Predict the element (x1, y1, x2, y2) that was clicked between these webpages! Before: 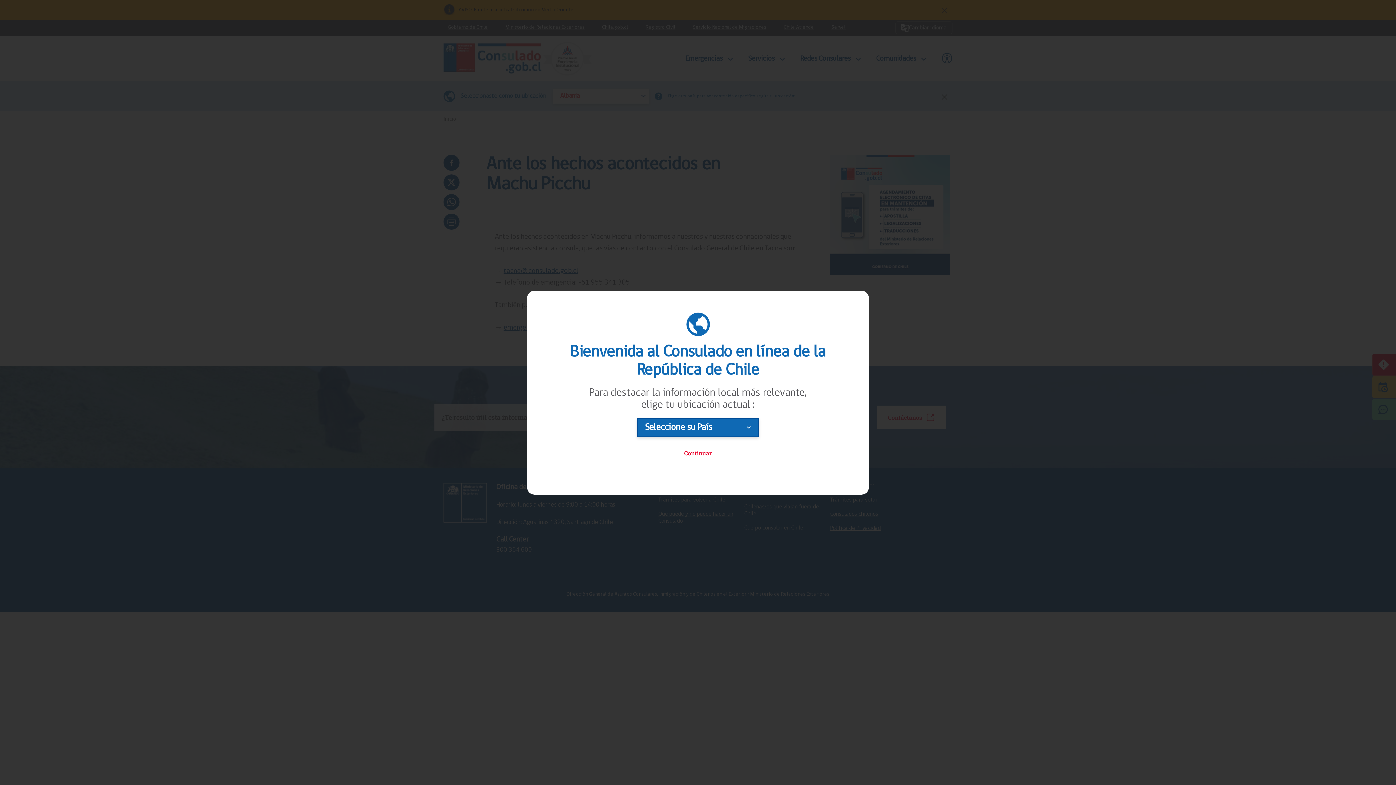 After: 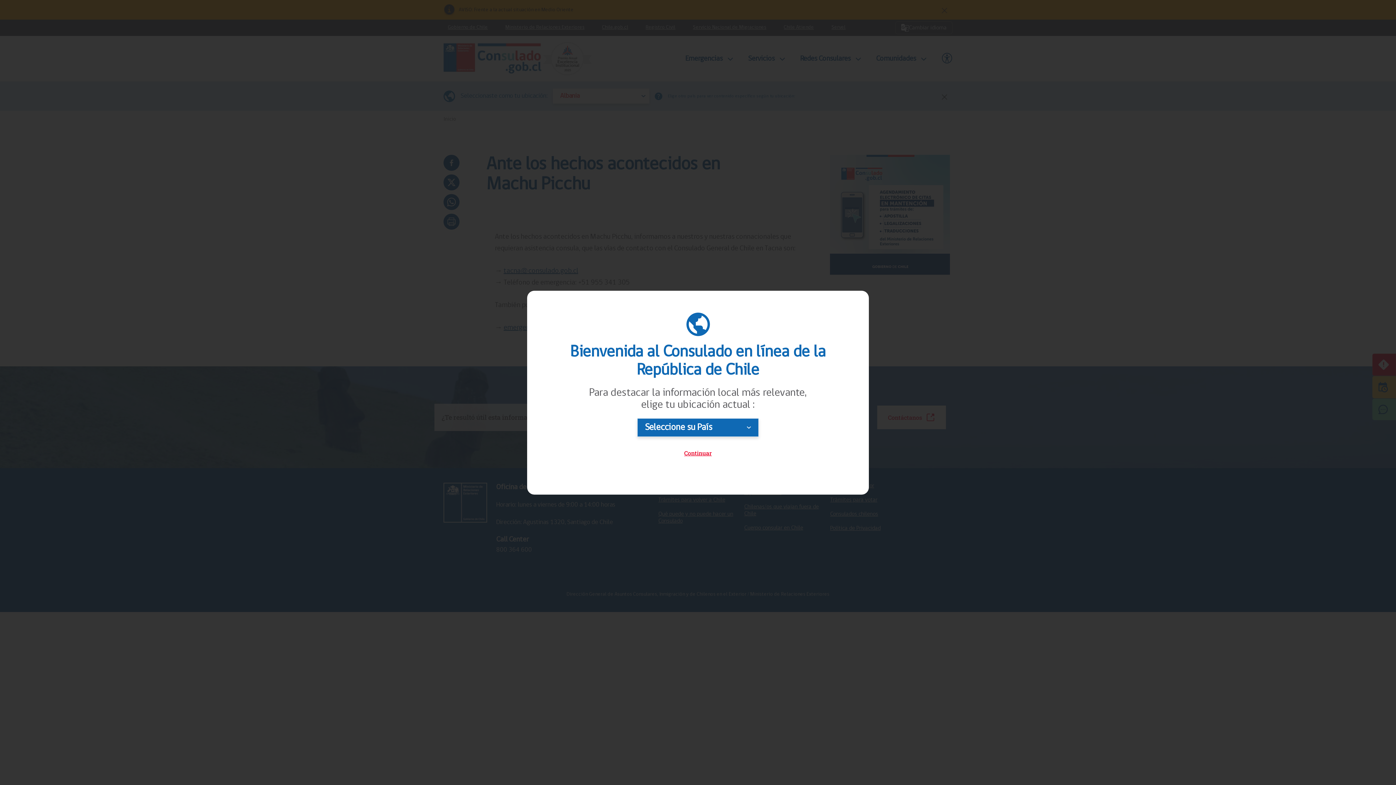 Action: bbox: (669, 444, 726, 462) label: Continuar